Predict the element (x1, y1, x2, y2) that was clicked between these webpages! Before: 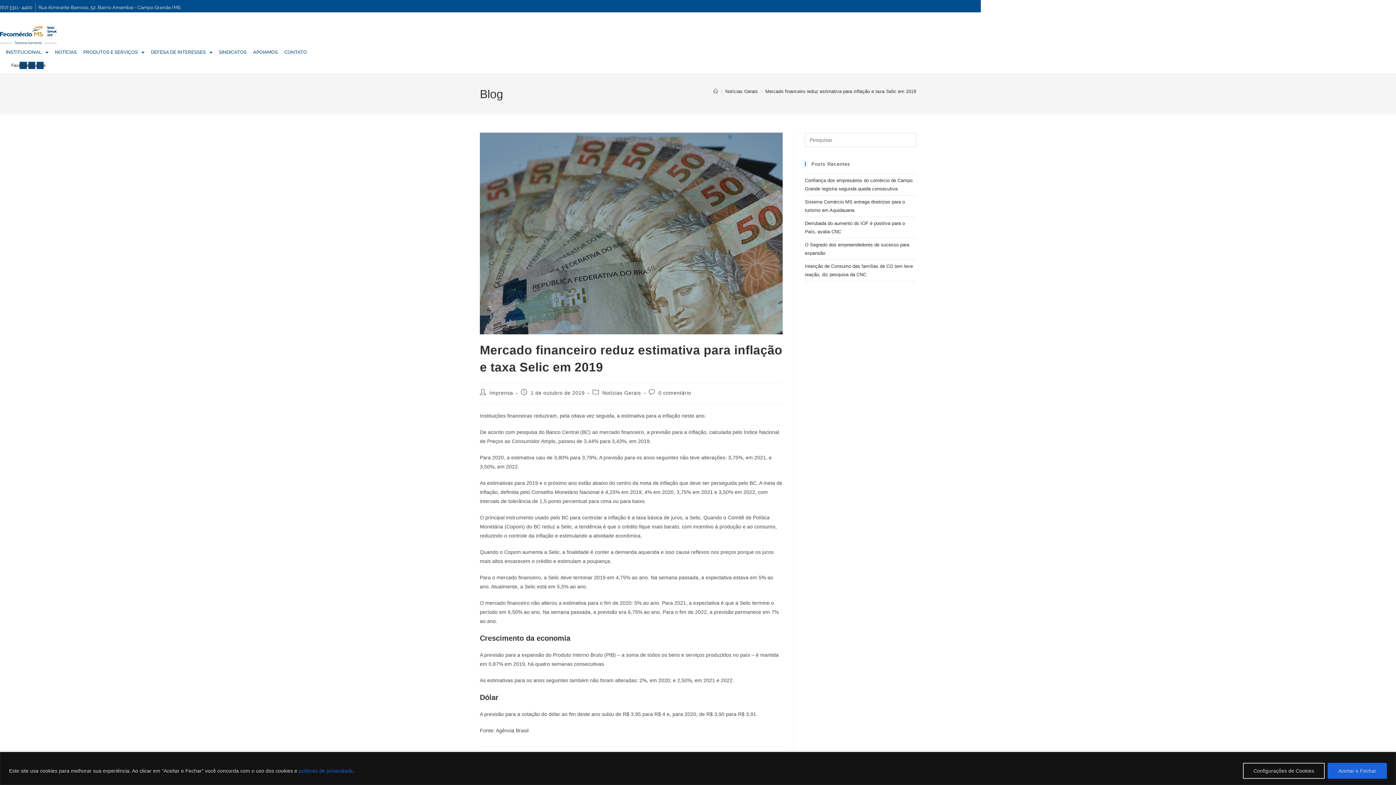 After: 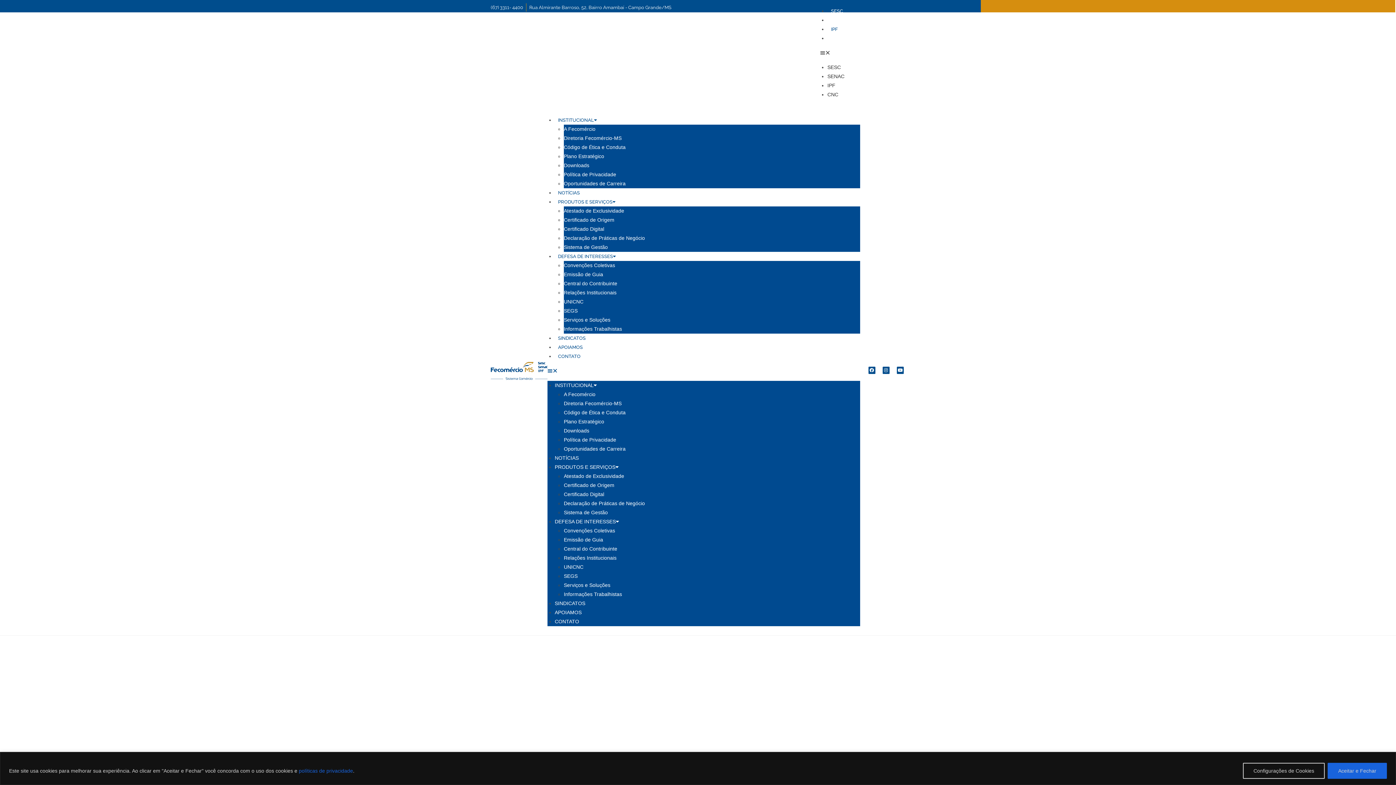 Action: label: IPF bbox: (50, 9, 64, 21)